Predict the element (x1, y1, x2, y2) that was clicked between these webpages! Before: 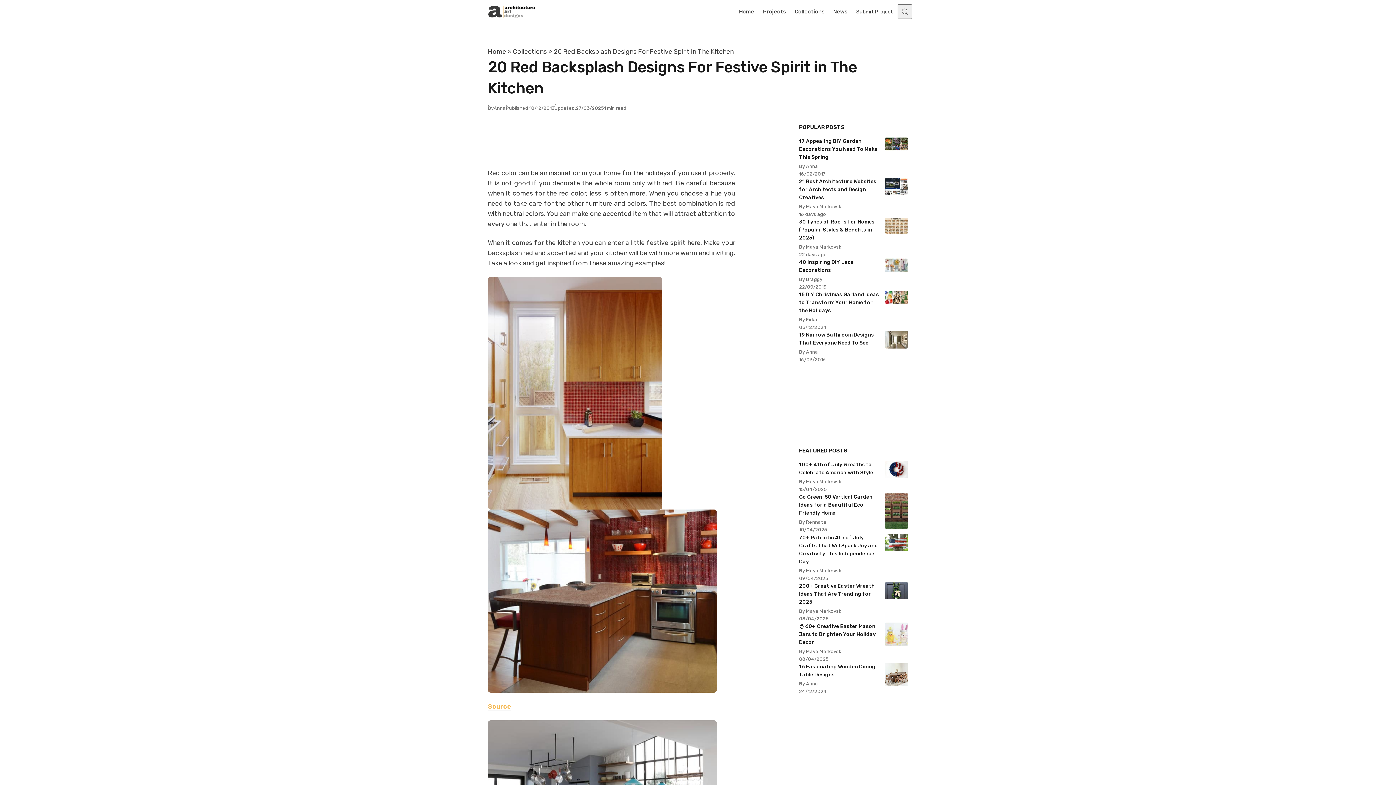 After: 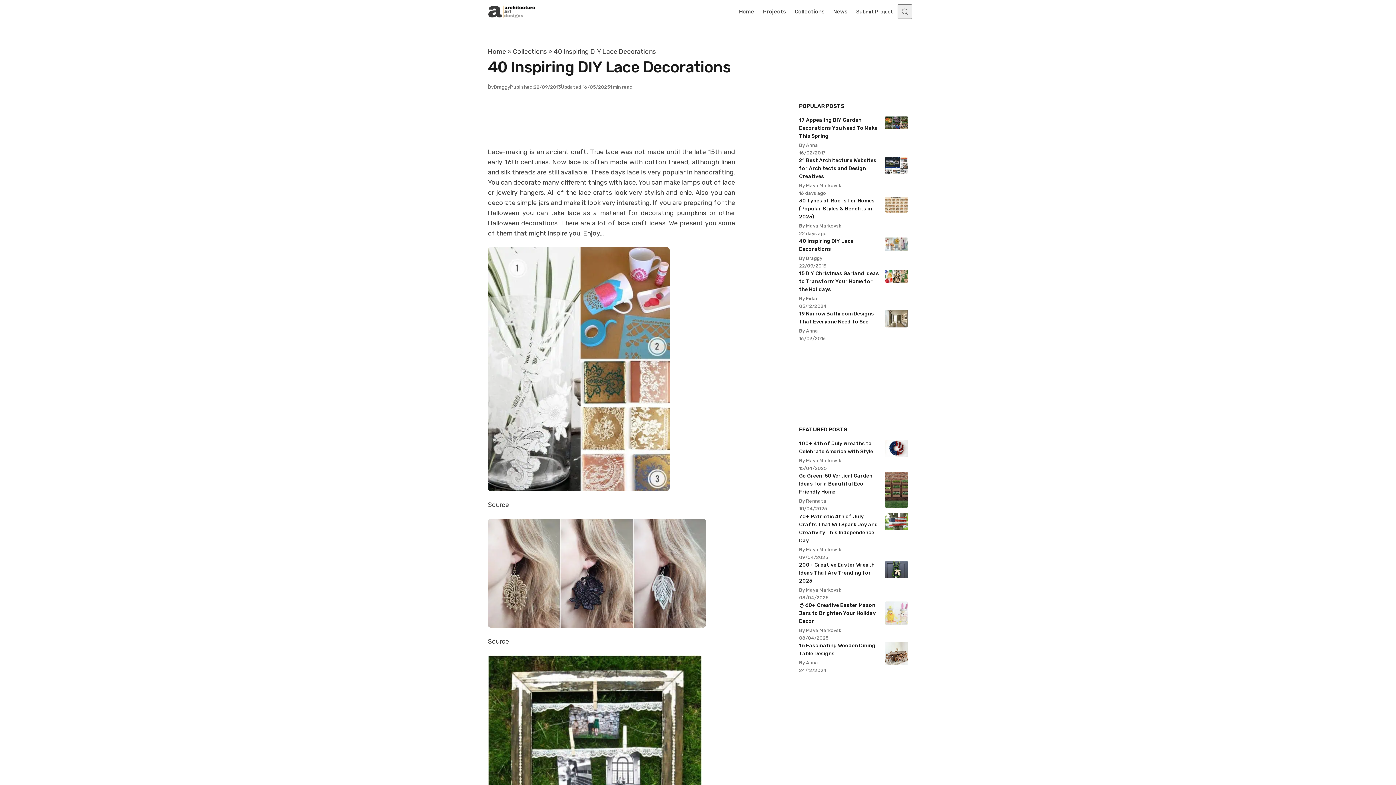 Action: label: 40 Inspiring DIY Lace Decorations bbox: (799, 258, 908, 274)